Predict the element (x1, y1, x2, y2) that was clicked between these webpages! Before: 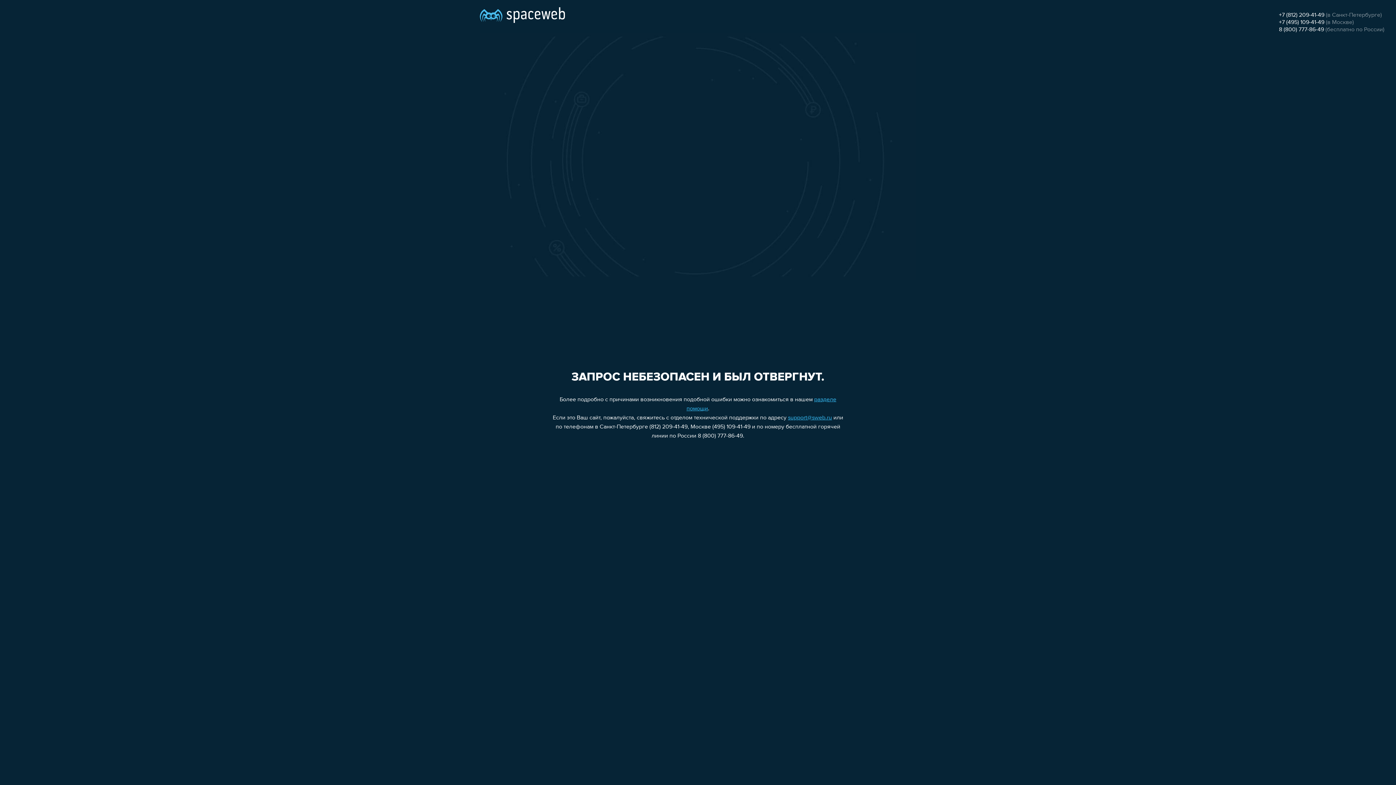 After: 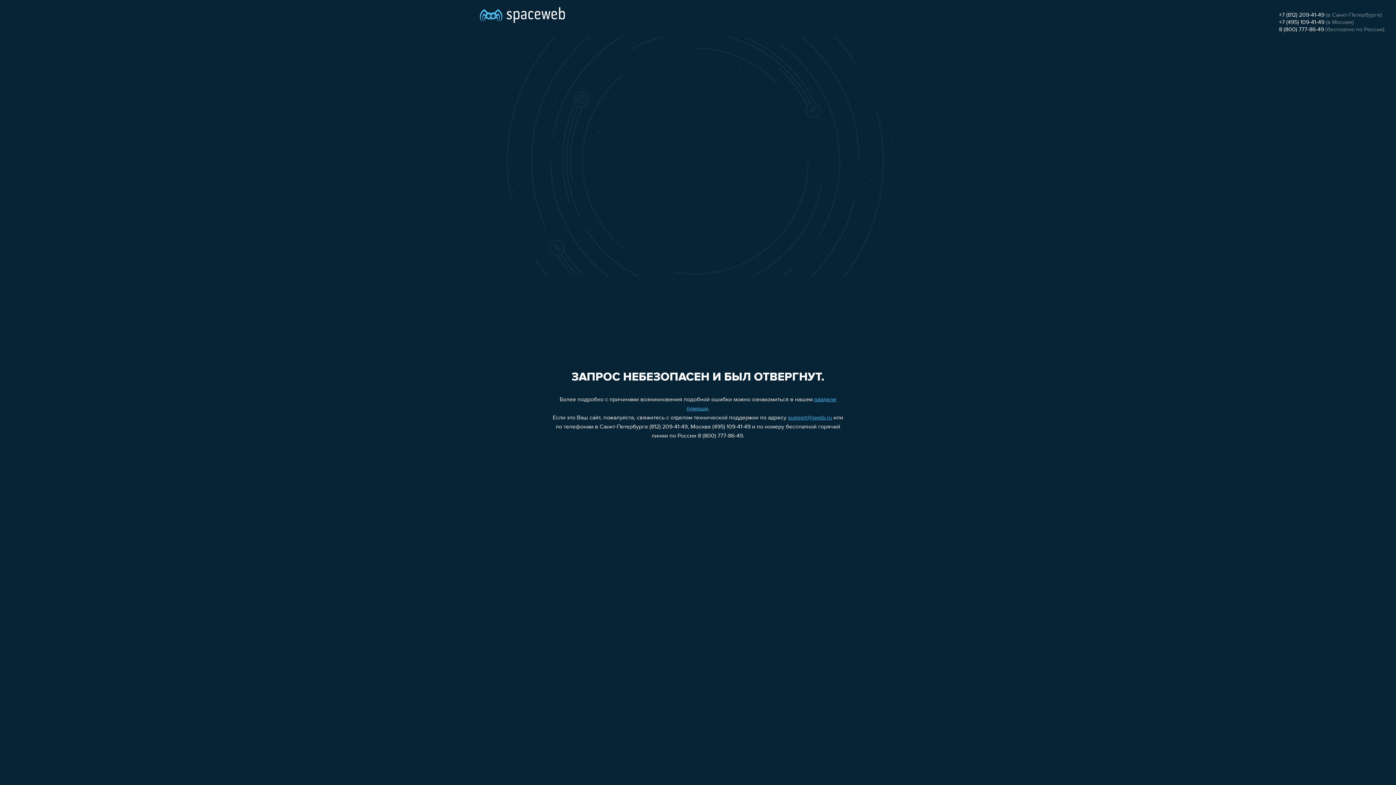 Action: bbox: (788, 415, 832, 421) label: support@sweb.ru